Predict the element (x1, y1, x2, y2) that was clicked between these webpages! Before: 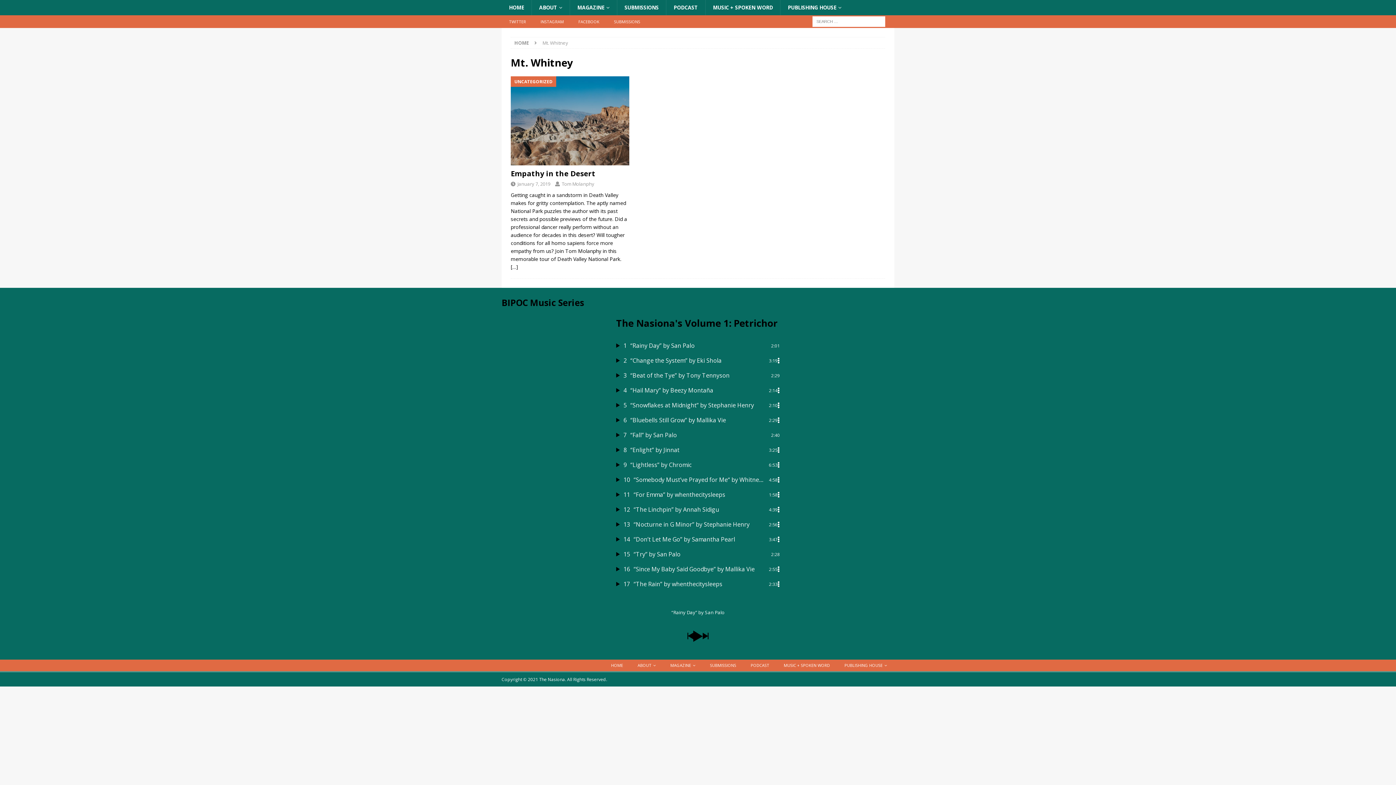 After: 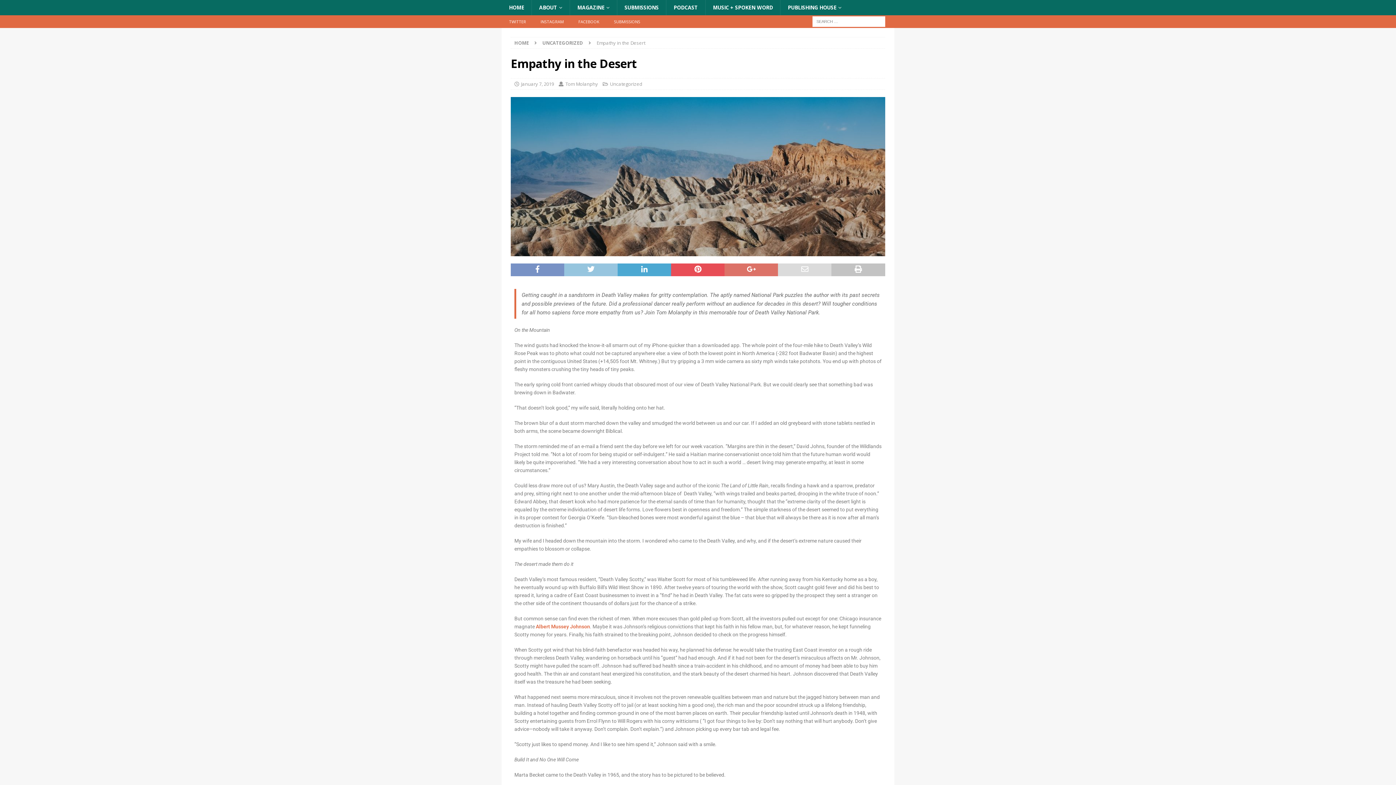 Action: bbox: (510, 168, 595, 178) label: Empathy in the Desert